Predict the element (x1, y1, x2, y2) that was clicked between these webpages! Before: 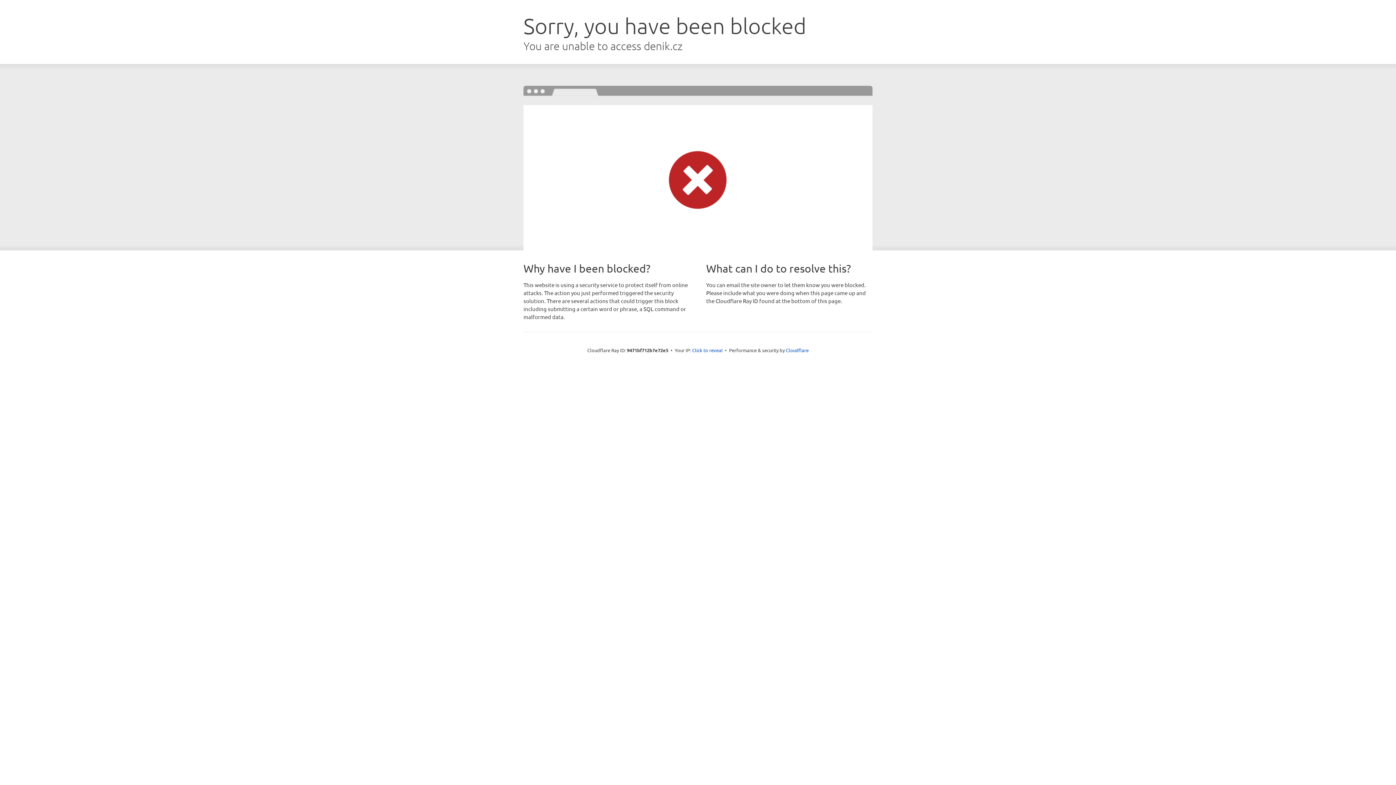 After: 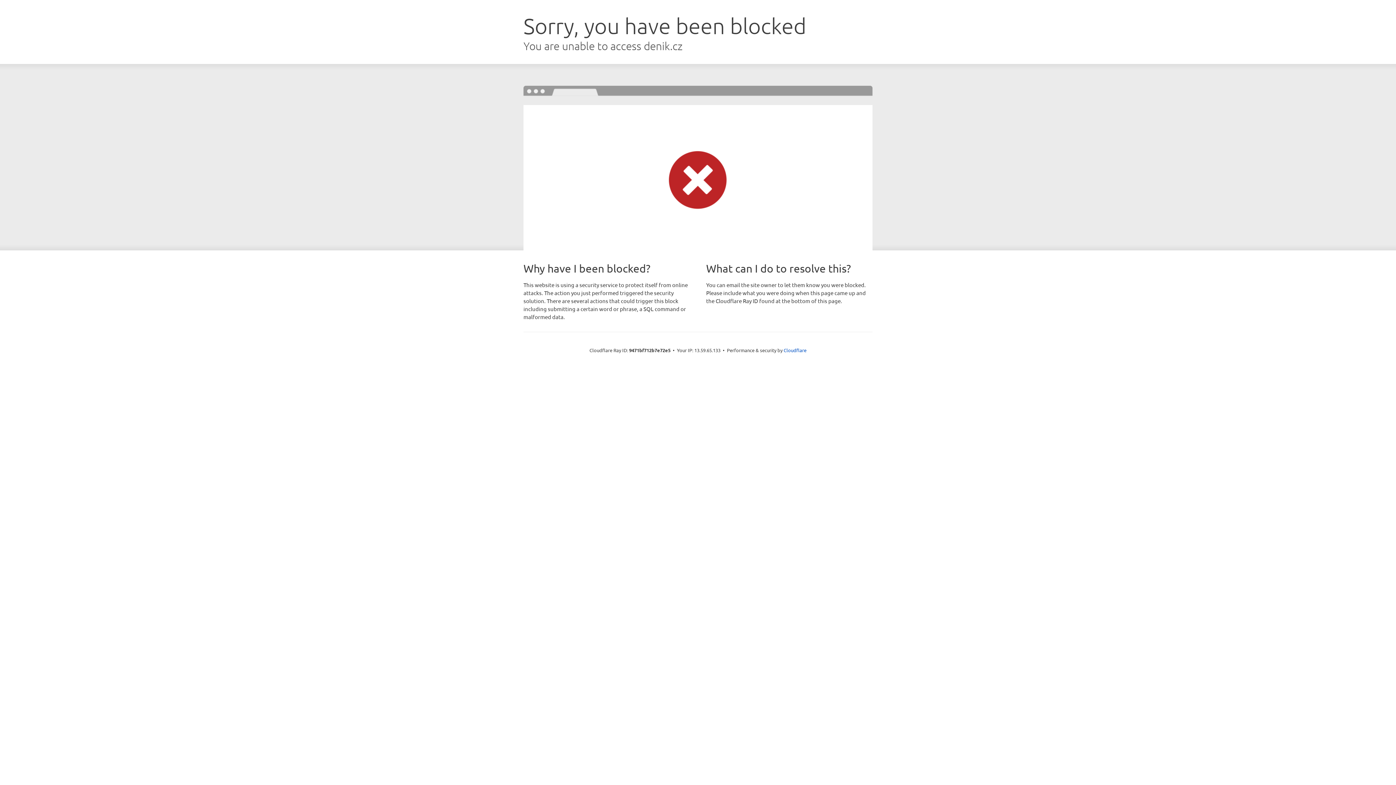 Action: label: Click to reveal bbox: (692, 346, 722, 353)